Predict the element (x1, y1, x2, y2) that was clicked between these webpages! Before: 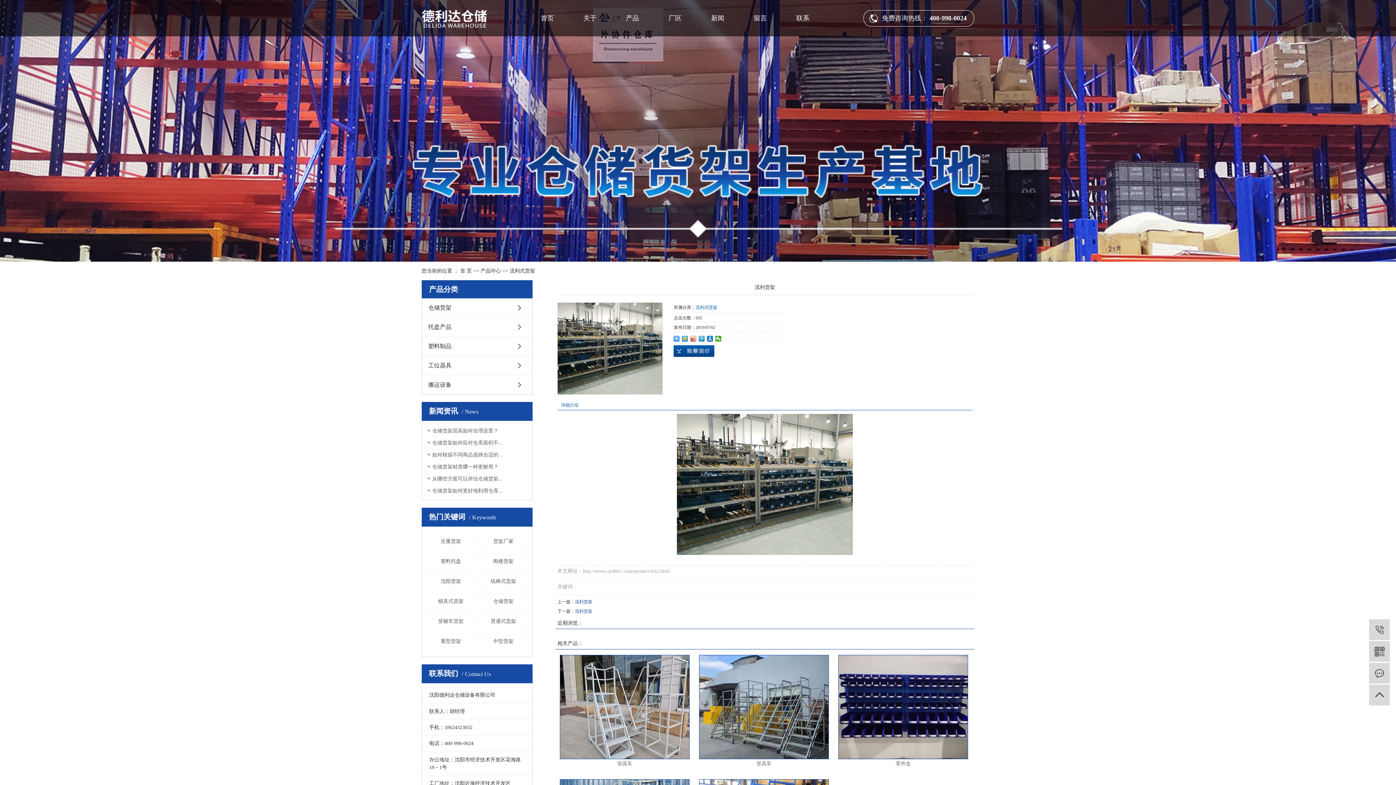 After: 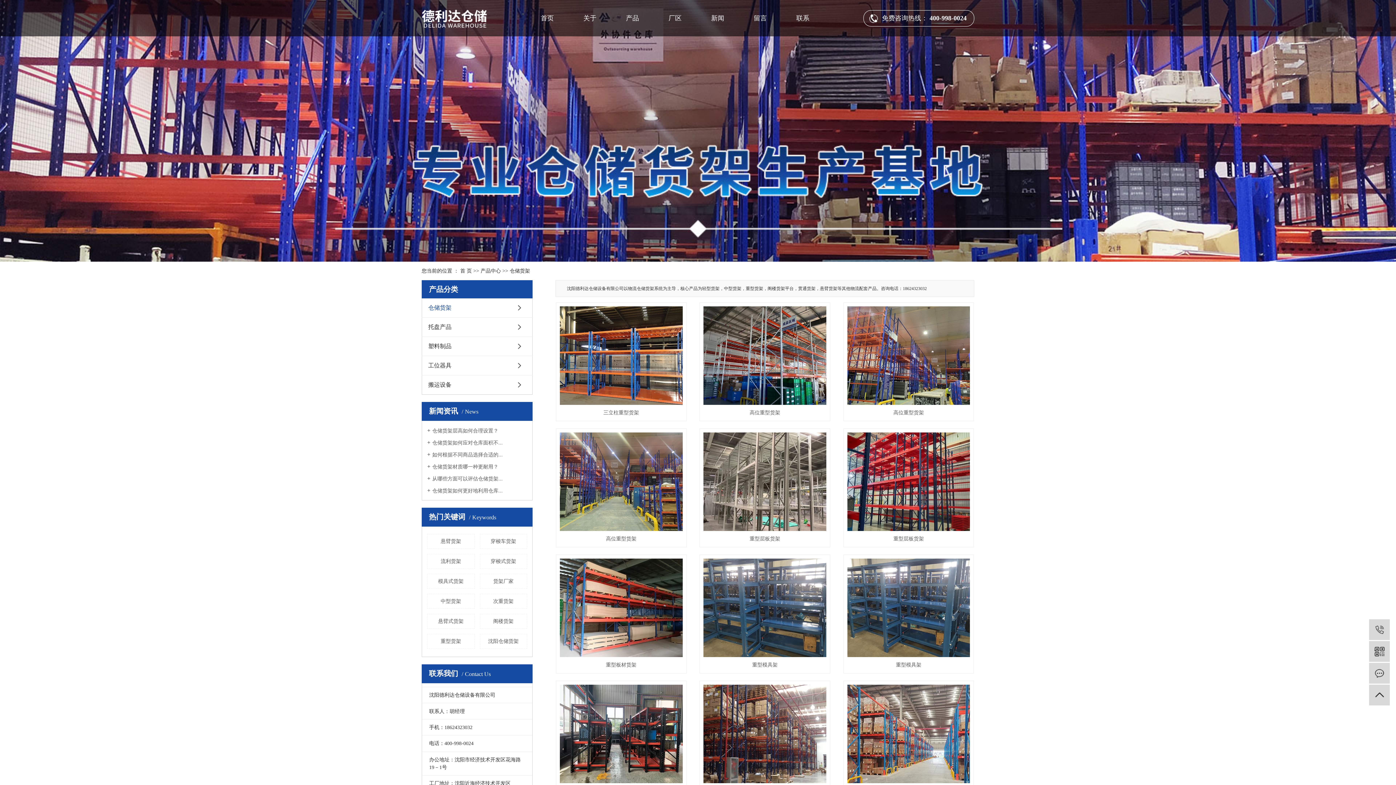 Action: label: 仓储货架 bbox: (421, 298, 532, 317)